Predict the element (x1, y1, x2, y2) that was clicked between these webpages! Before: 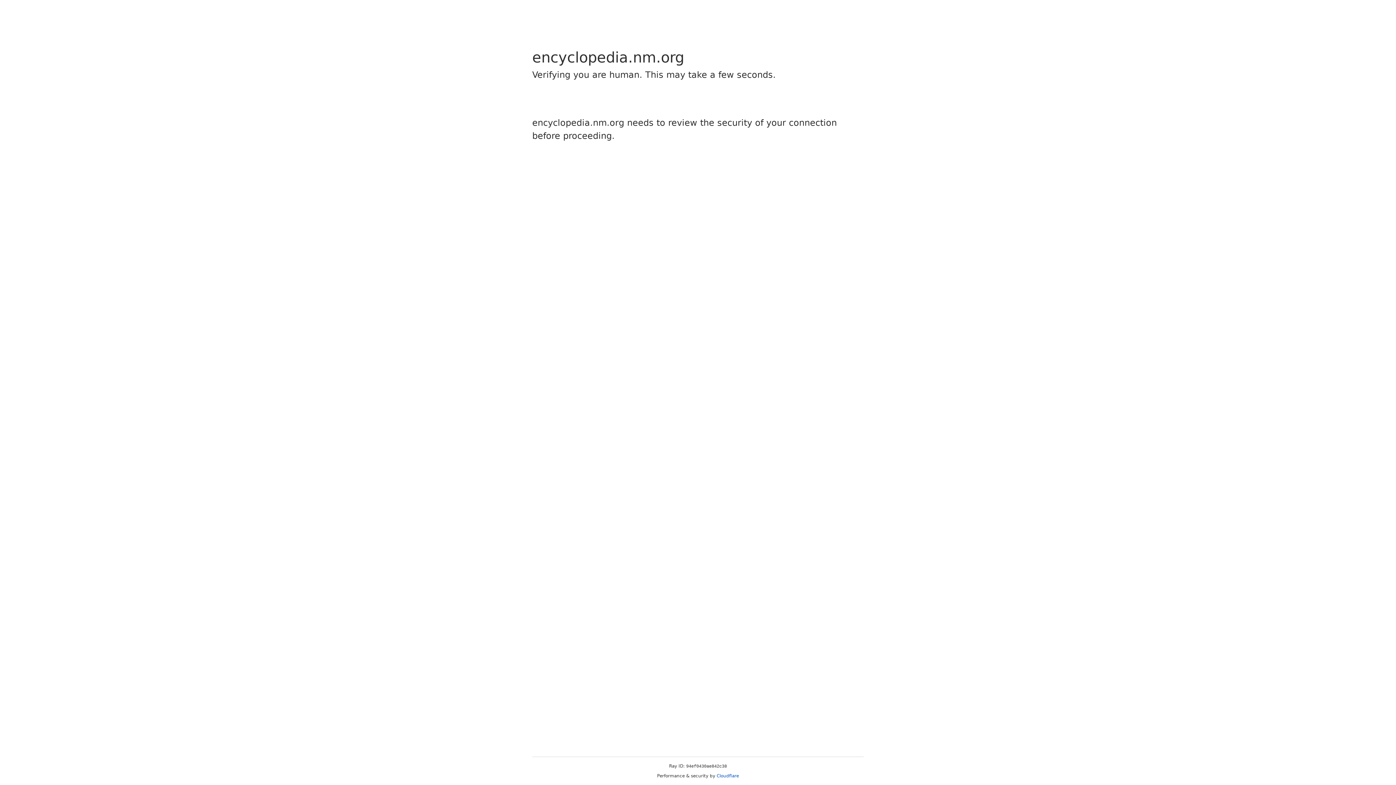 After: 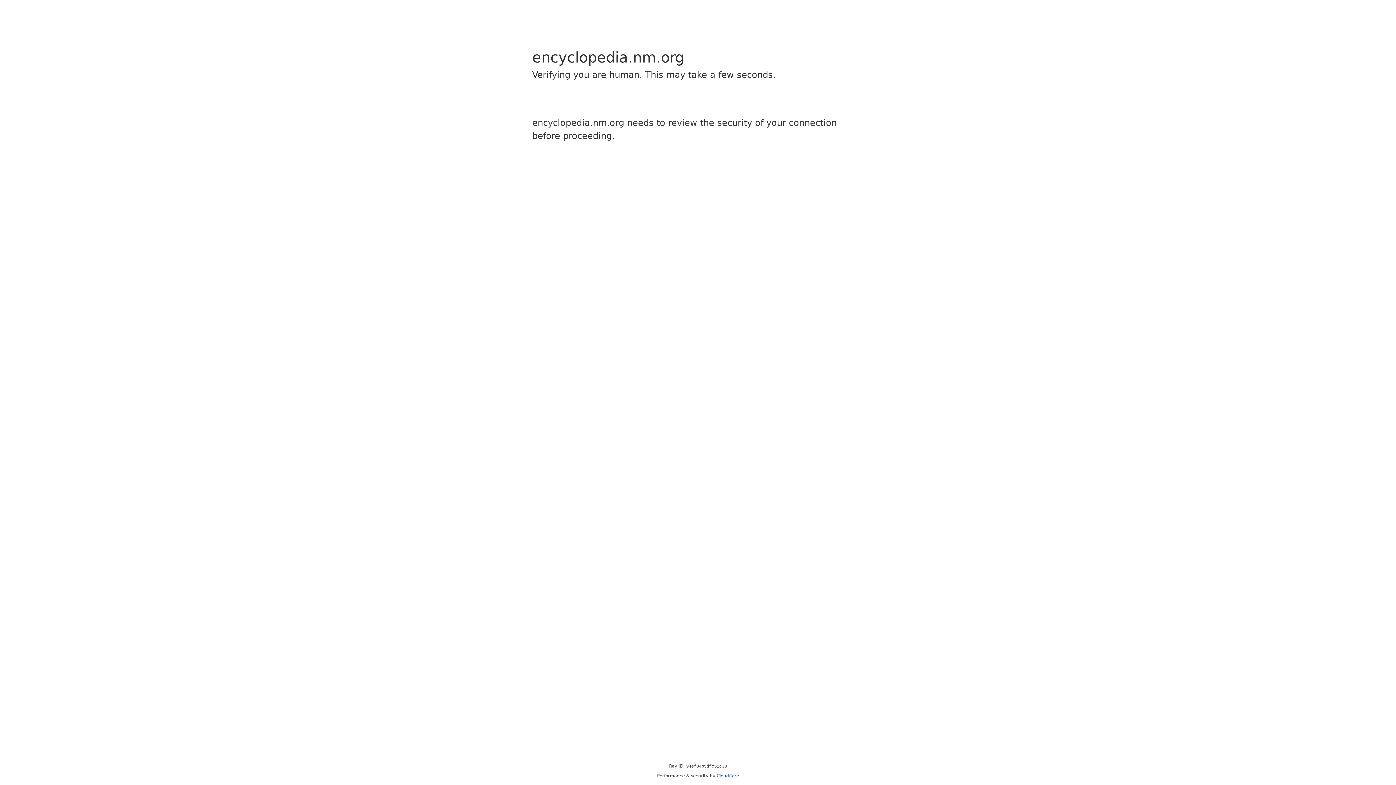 Action: label: Cloudflare bbox: (716, 773, 739, 778)